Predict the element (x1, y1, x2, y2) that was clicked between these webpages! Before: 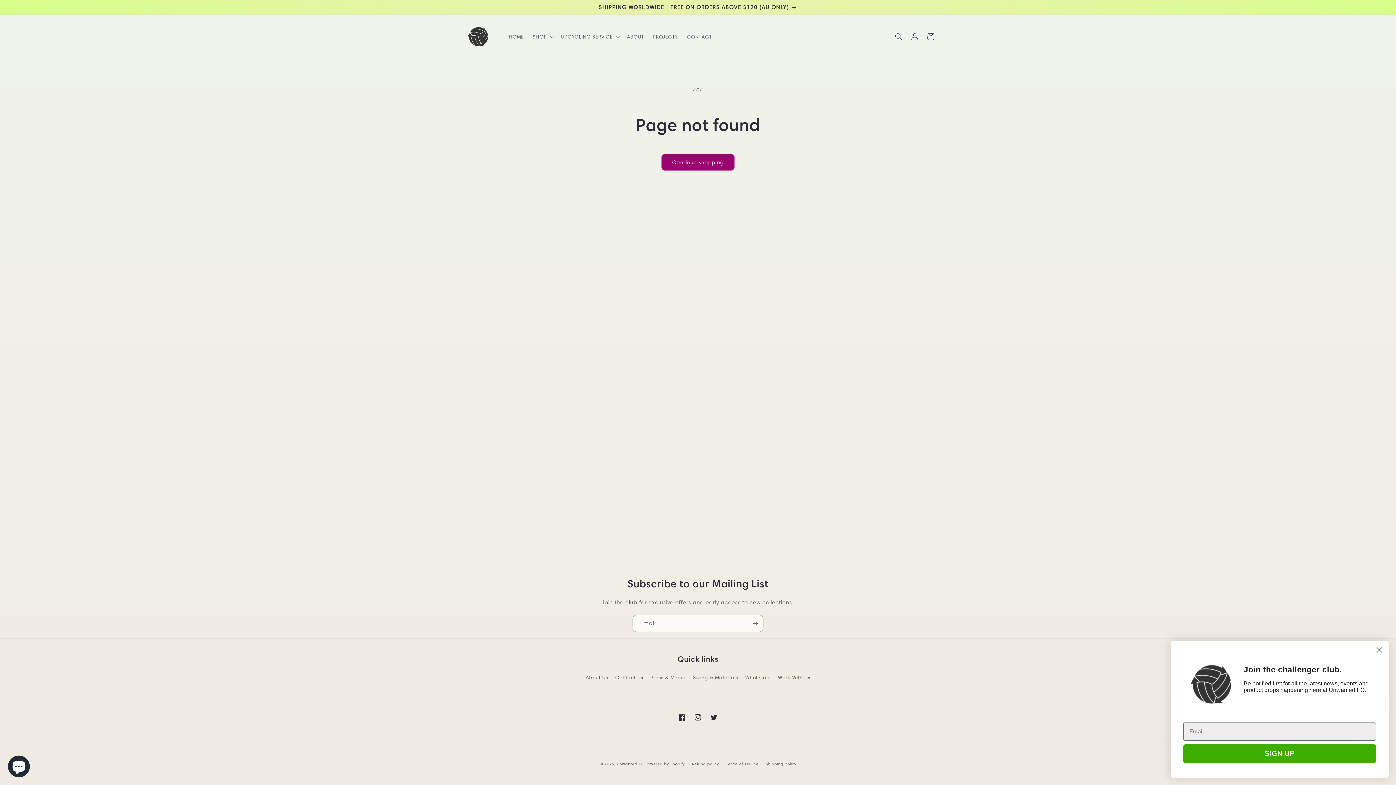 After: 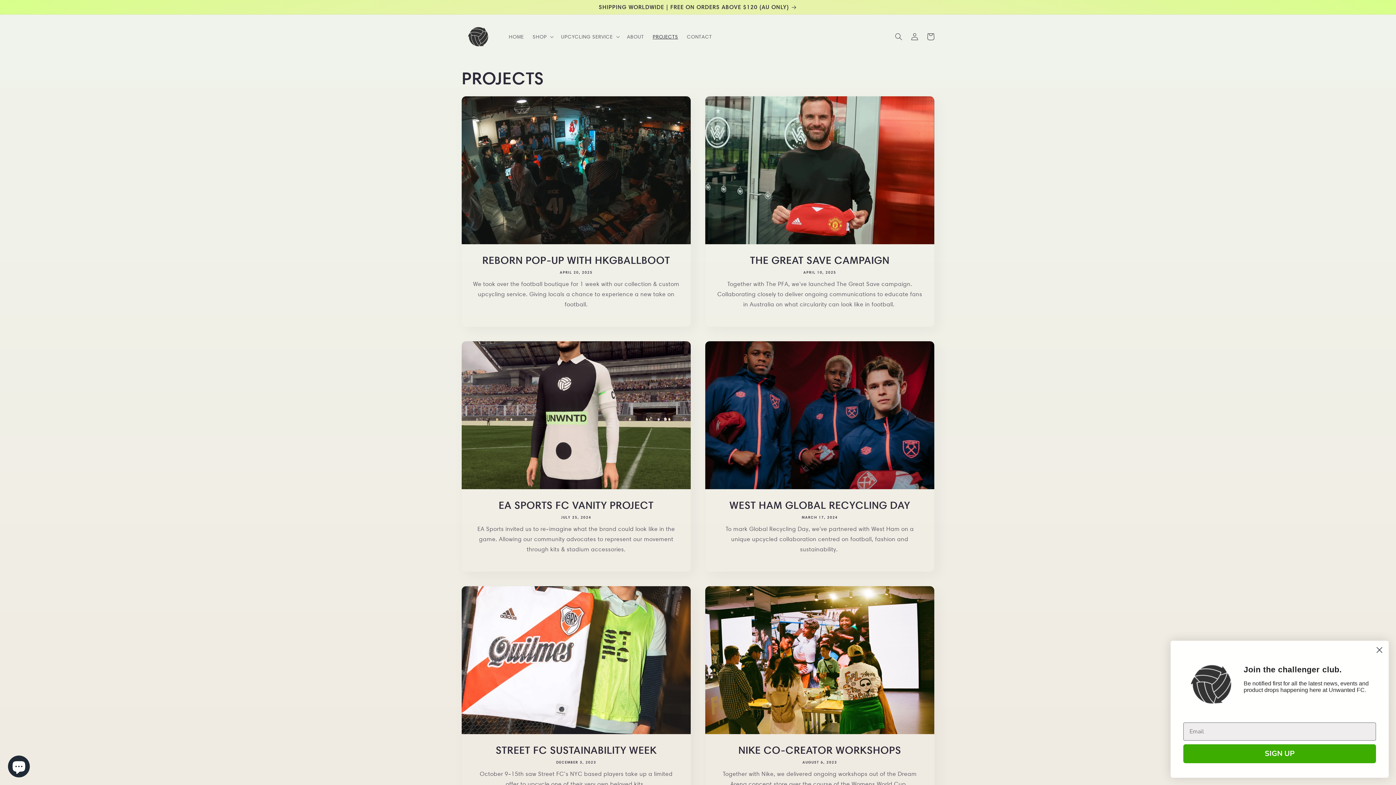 Action: label: PROJECTS bbox: (648, 28, 682, 44)